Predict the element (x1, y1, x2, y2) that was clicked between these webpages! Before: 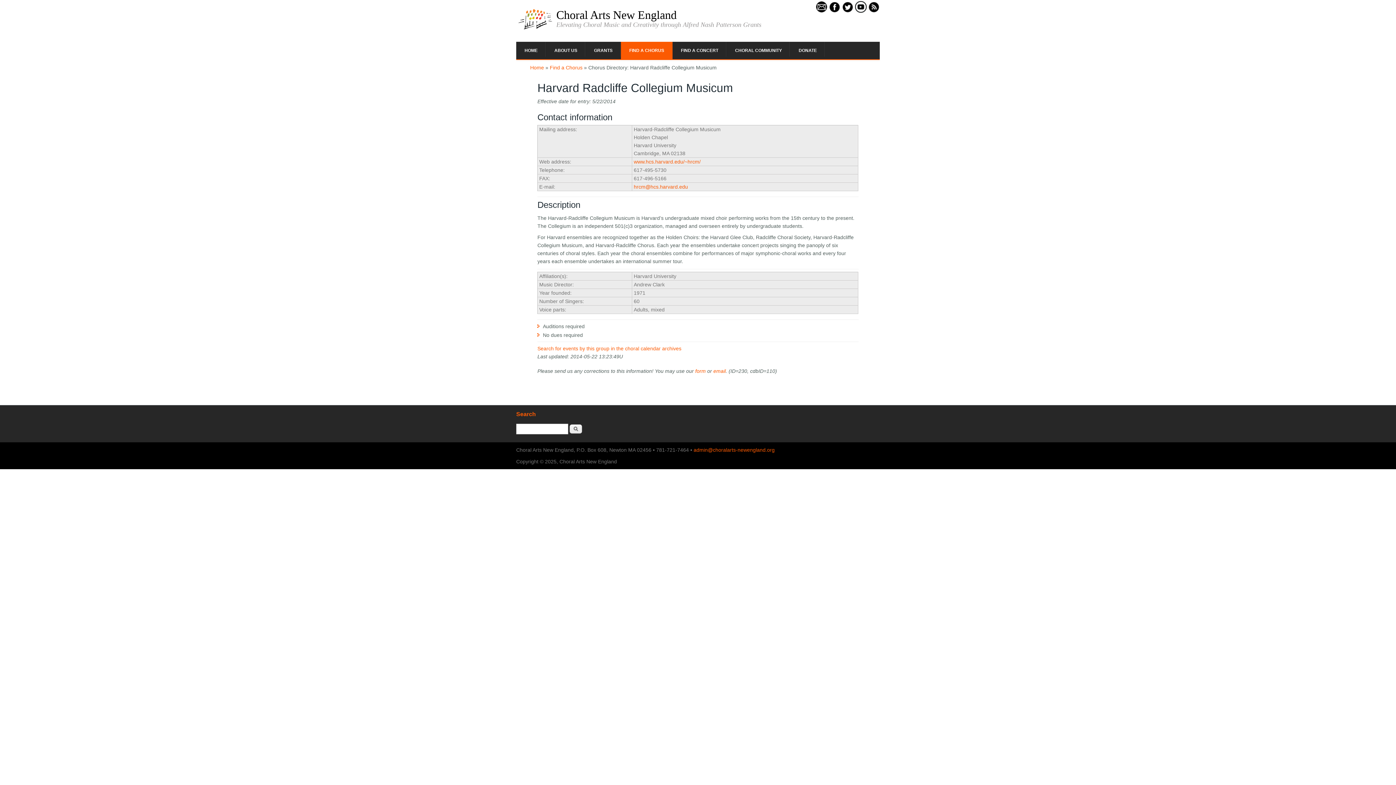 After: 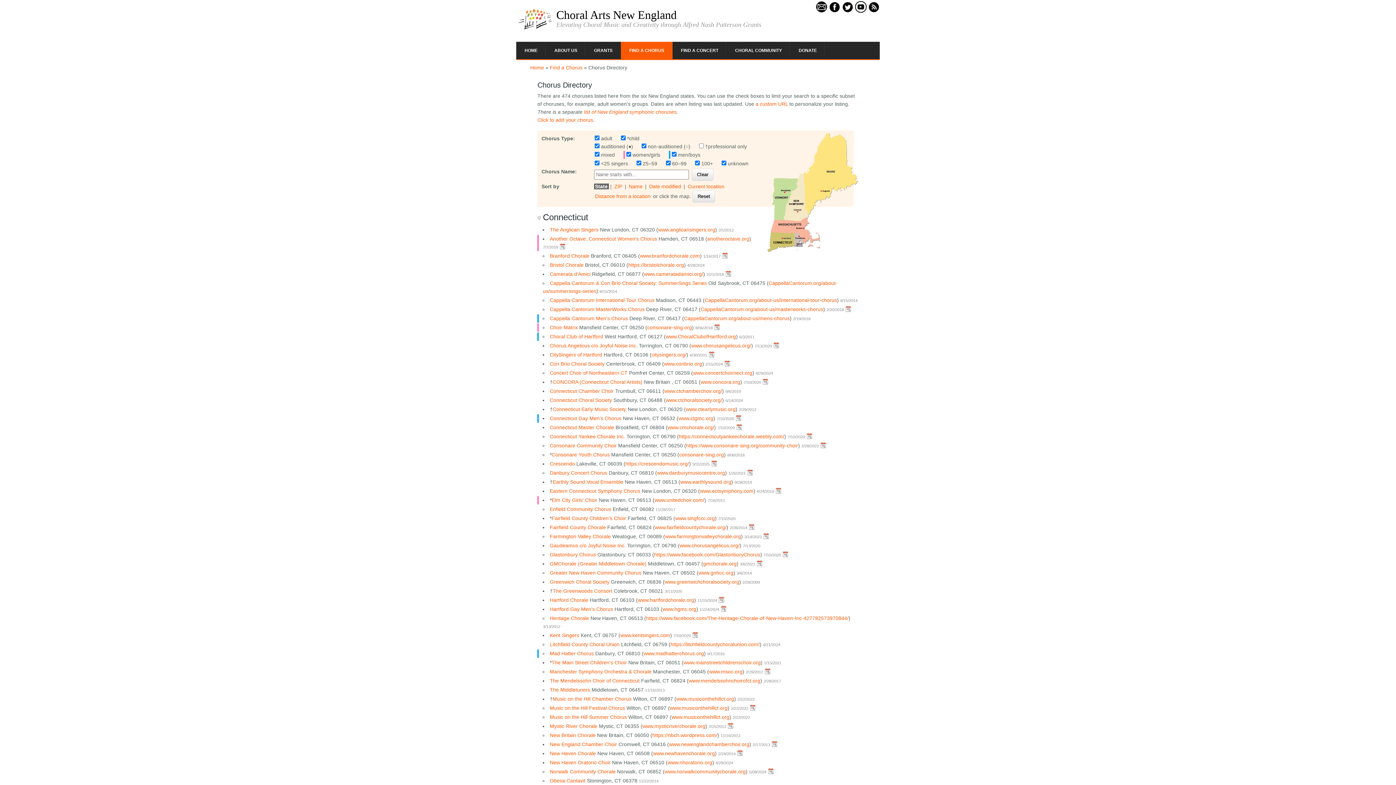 Action: label: Find a Chorus bbox: (549, 64, 582, 70)